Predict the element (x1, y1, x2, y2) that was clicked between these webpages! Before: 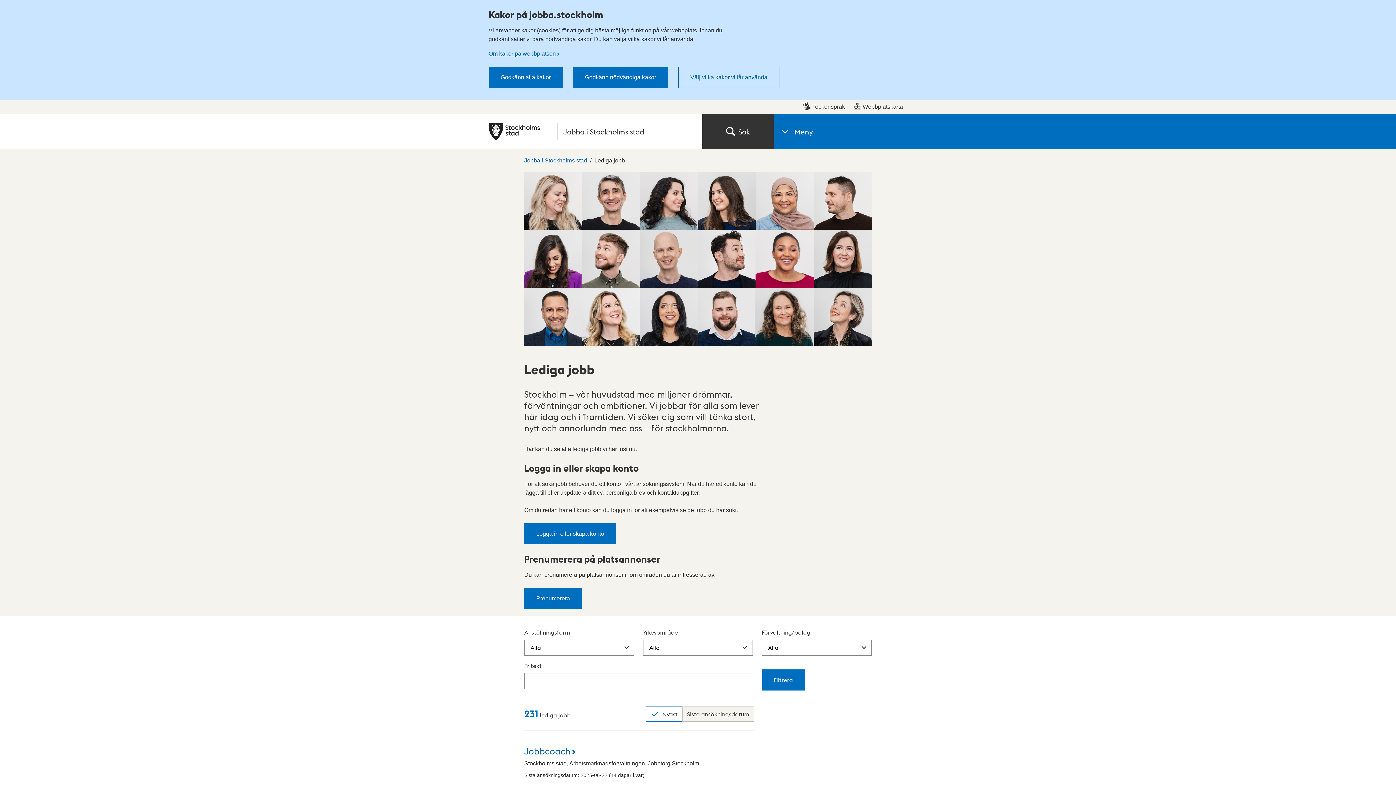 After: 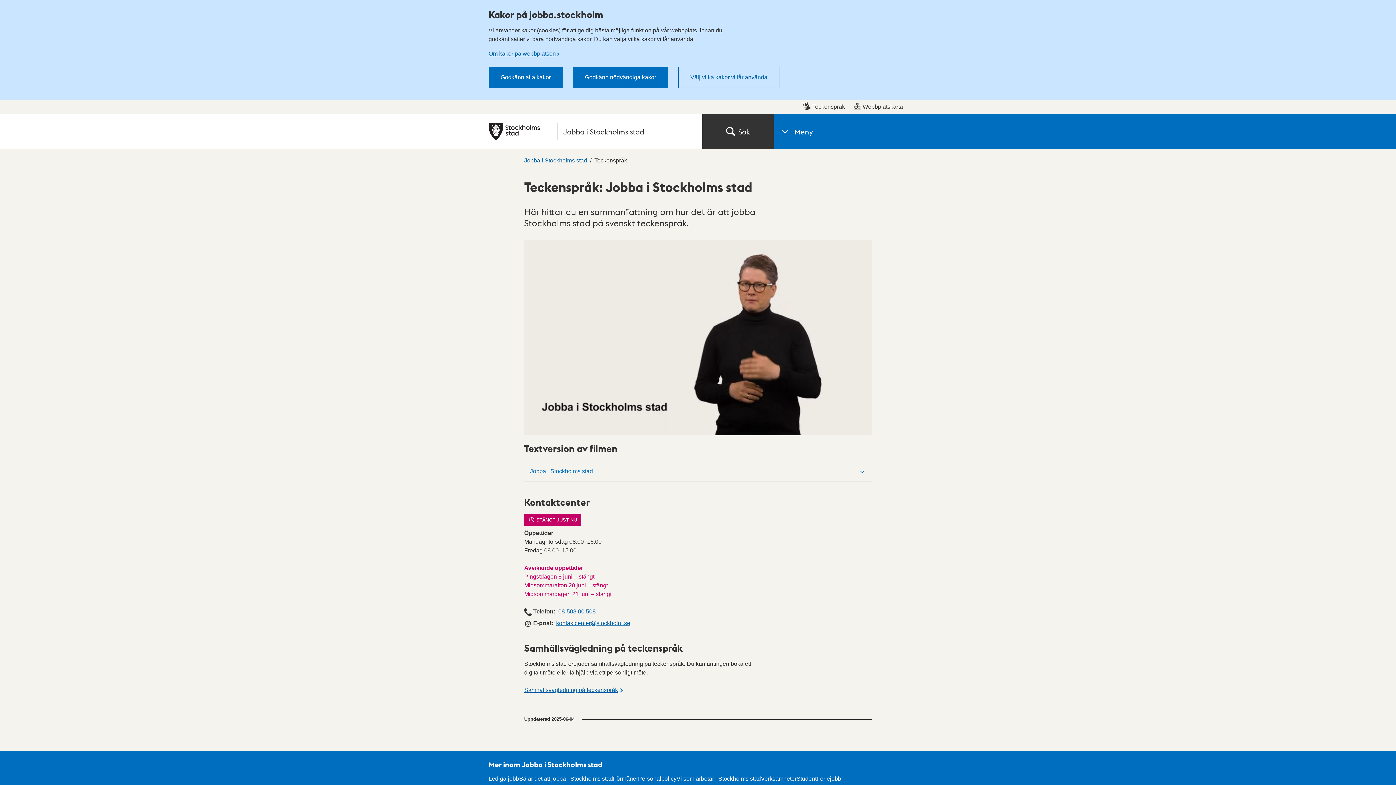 Action: bbox: (800, 99, 848, 114) label: Teckenspråk